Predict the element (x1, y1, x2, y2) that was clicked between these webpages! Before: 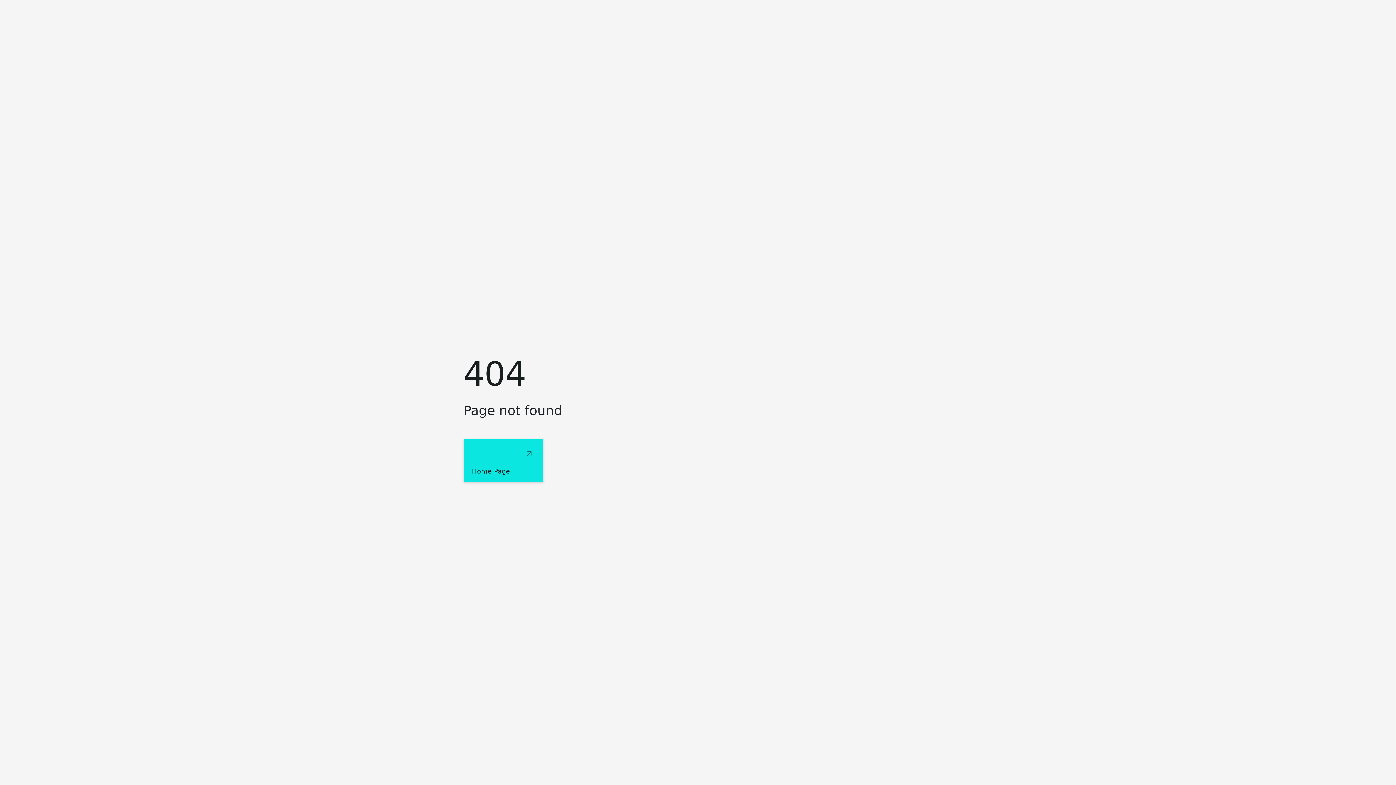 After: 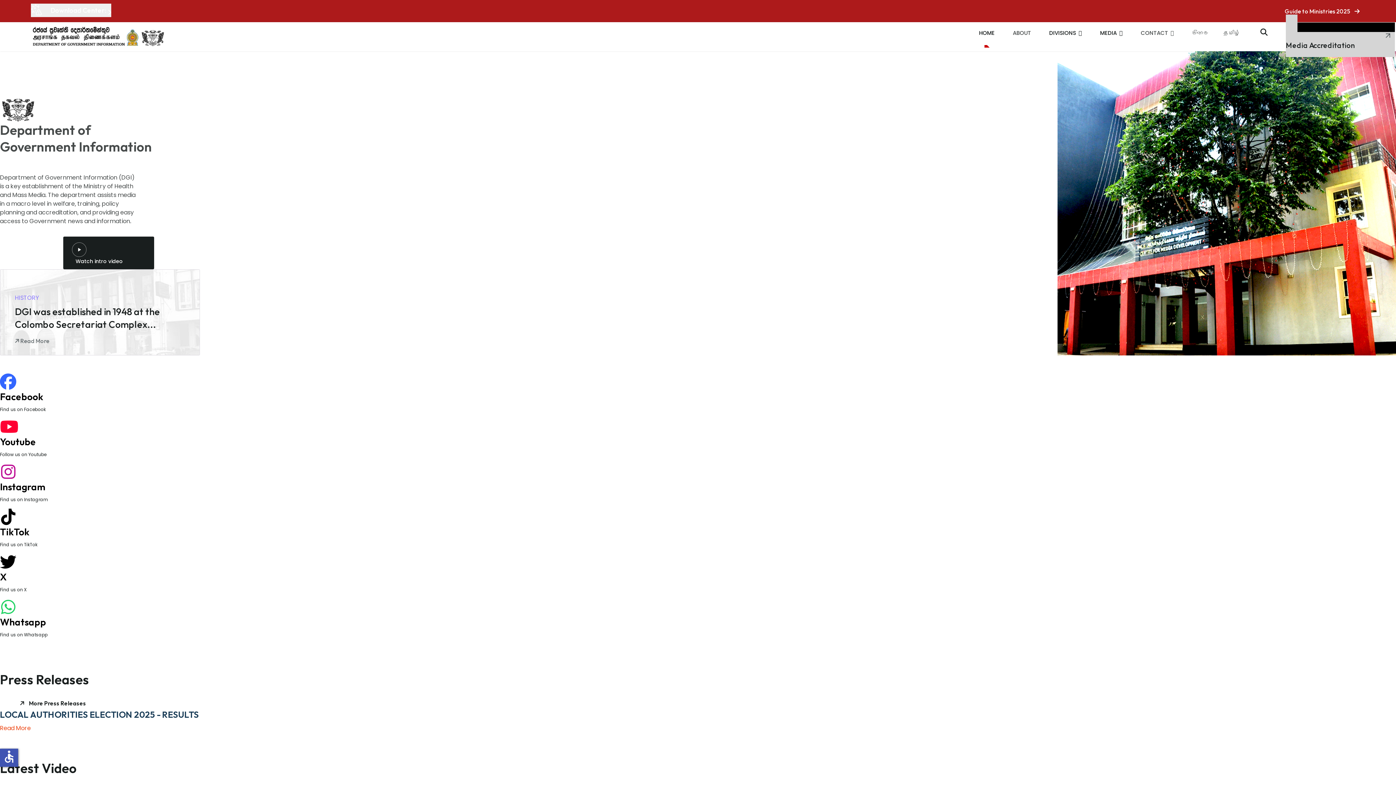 Action: bbox: (463, 439, 543, 482) label: Home Page